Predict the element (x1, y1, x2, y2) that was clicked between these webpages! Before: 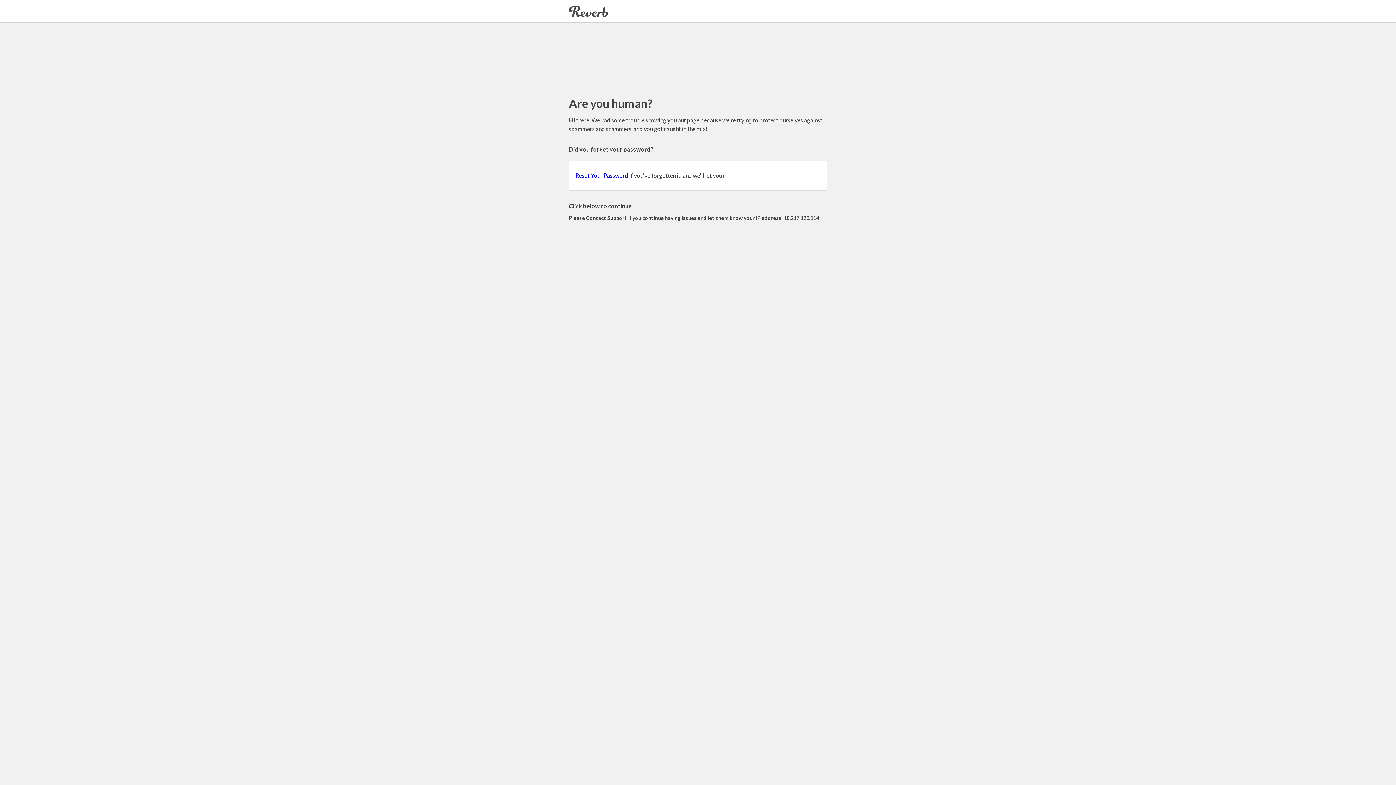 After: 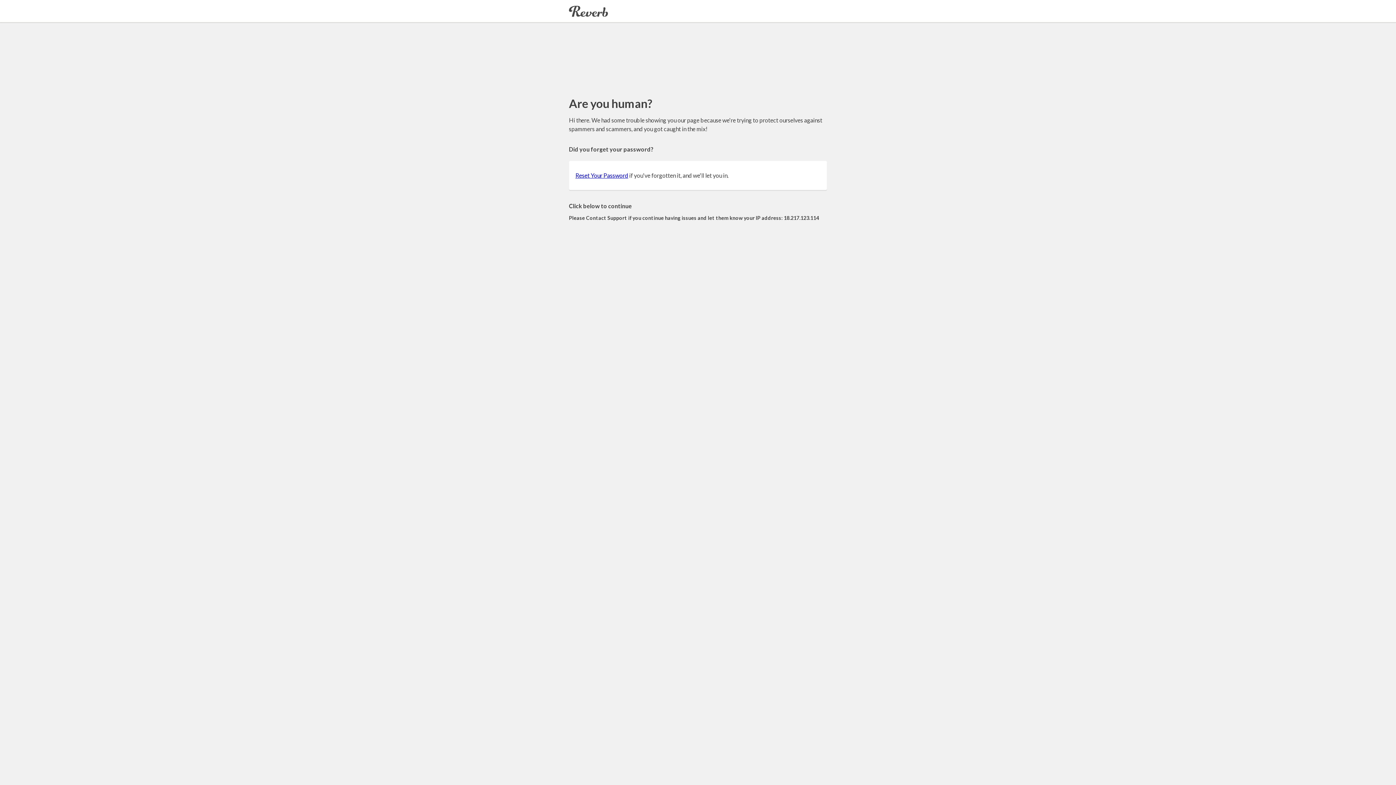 Action: label: Reset Your Password bbox: (575, 172, 628, 178)